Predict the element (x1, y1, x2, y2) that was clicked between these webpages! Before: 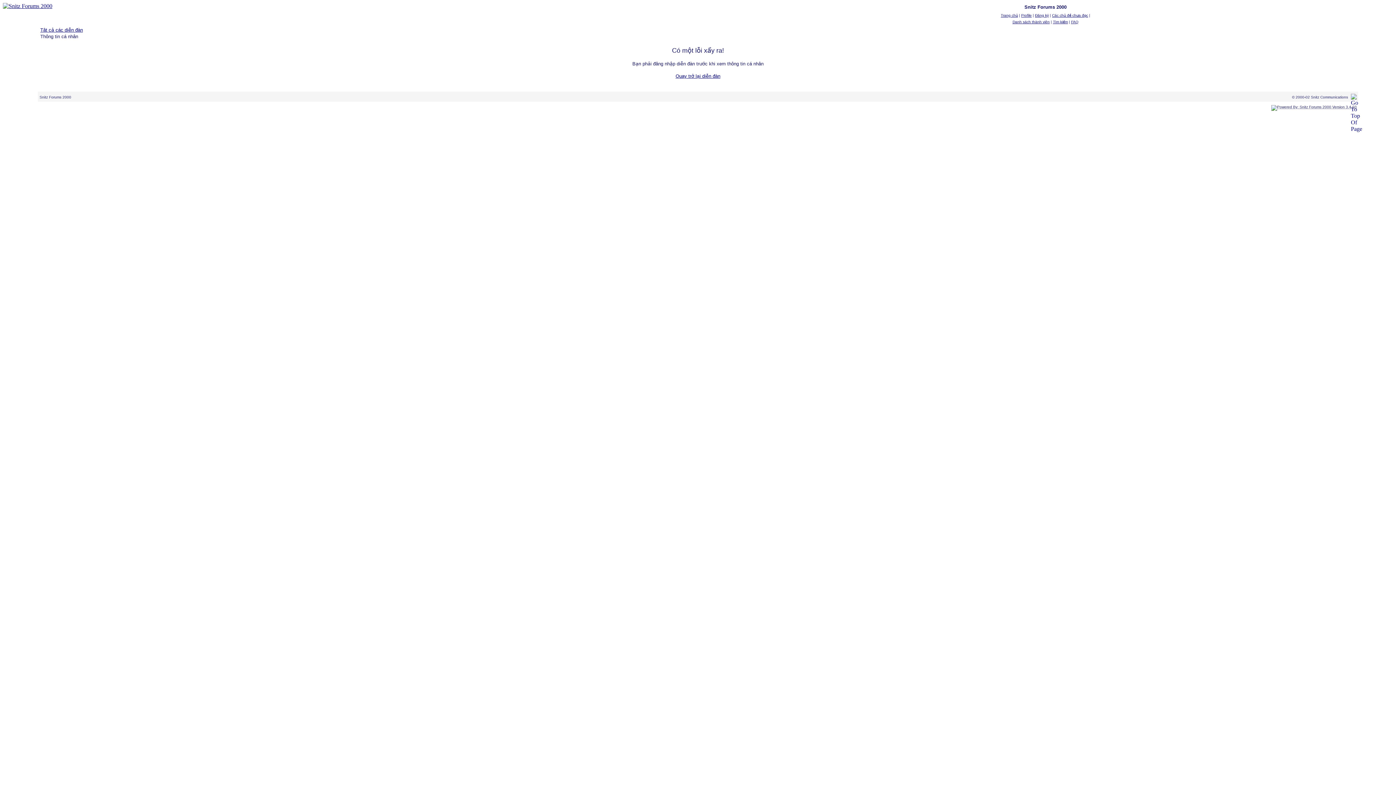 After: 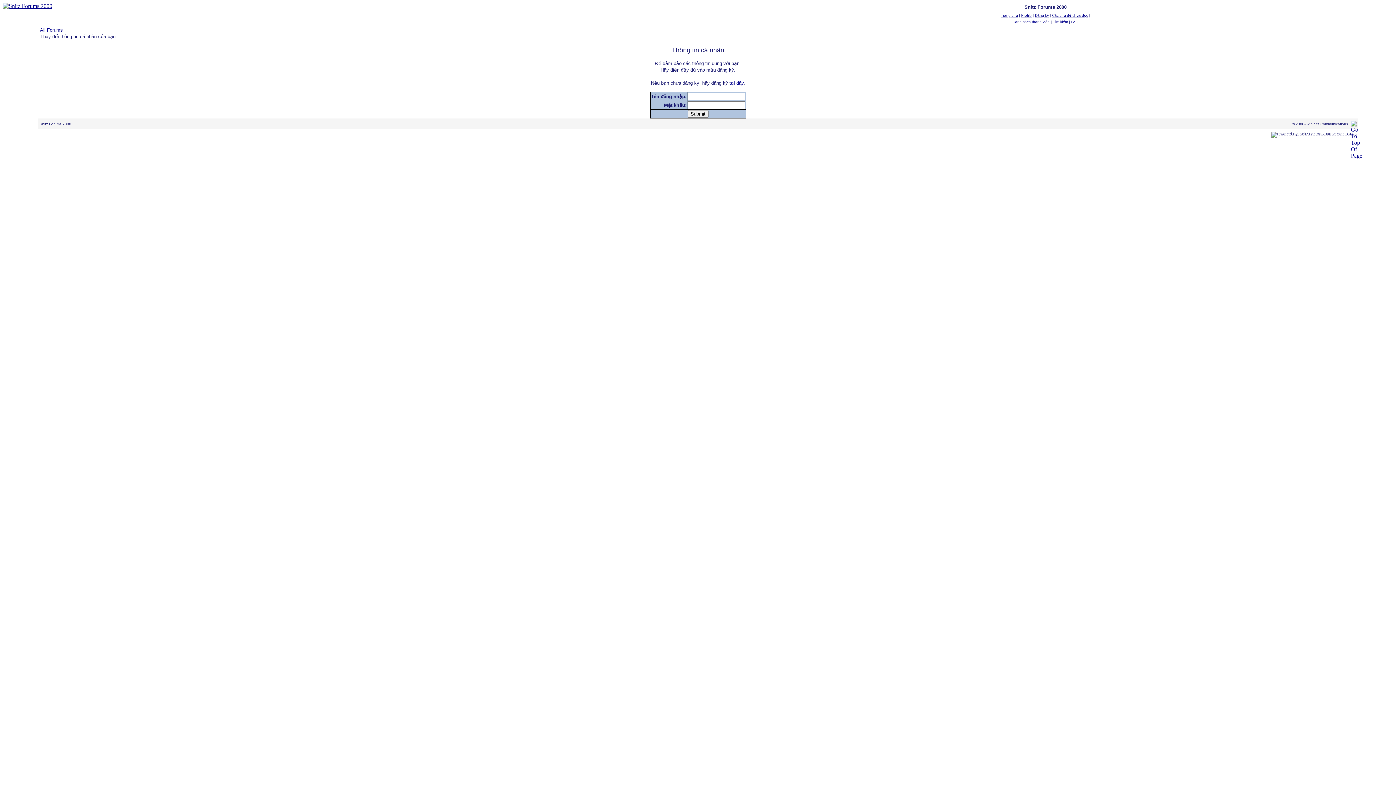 Action: label: Profile bbox: (1021, 13, 1032, 17)